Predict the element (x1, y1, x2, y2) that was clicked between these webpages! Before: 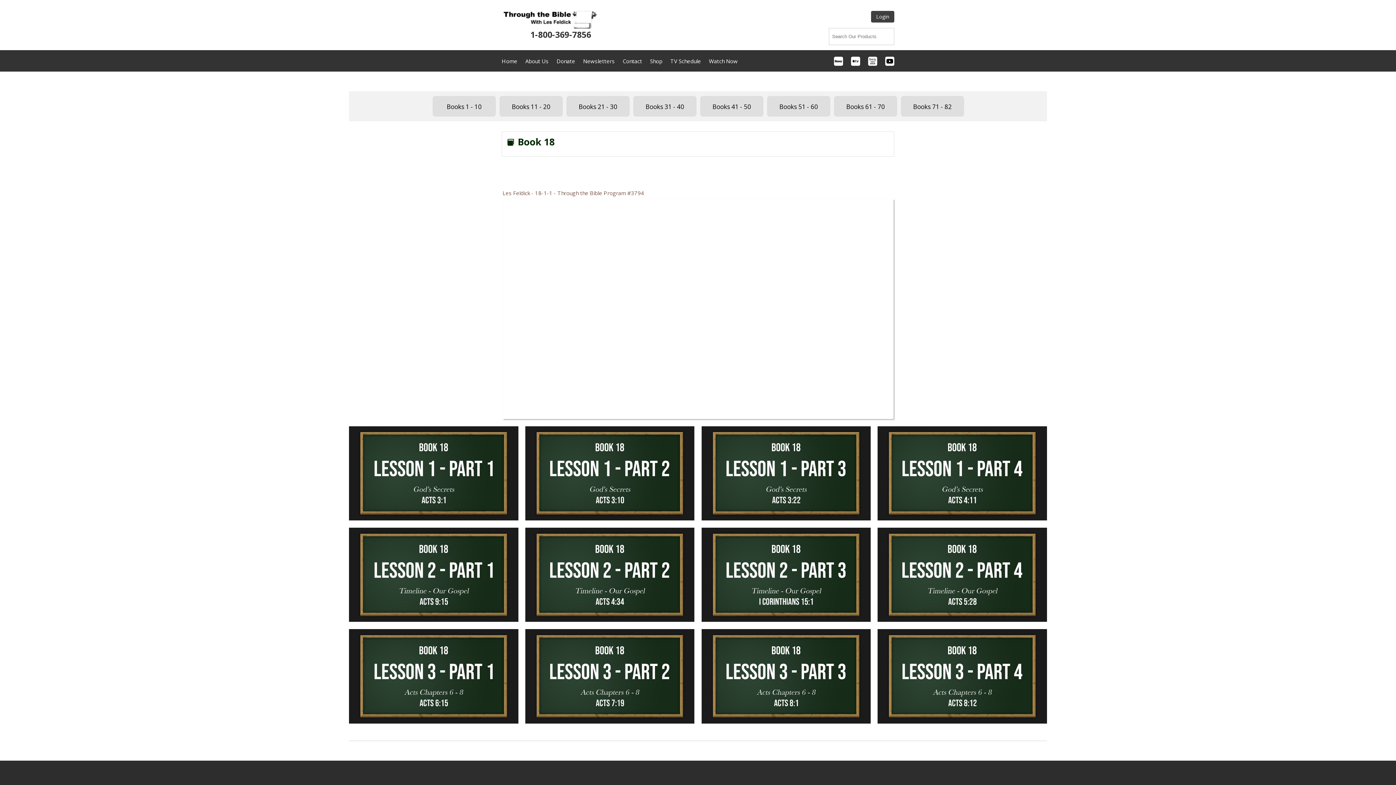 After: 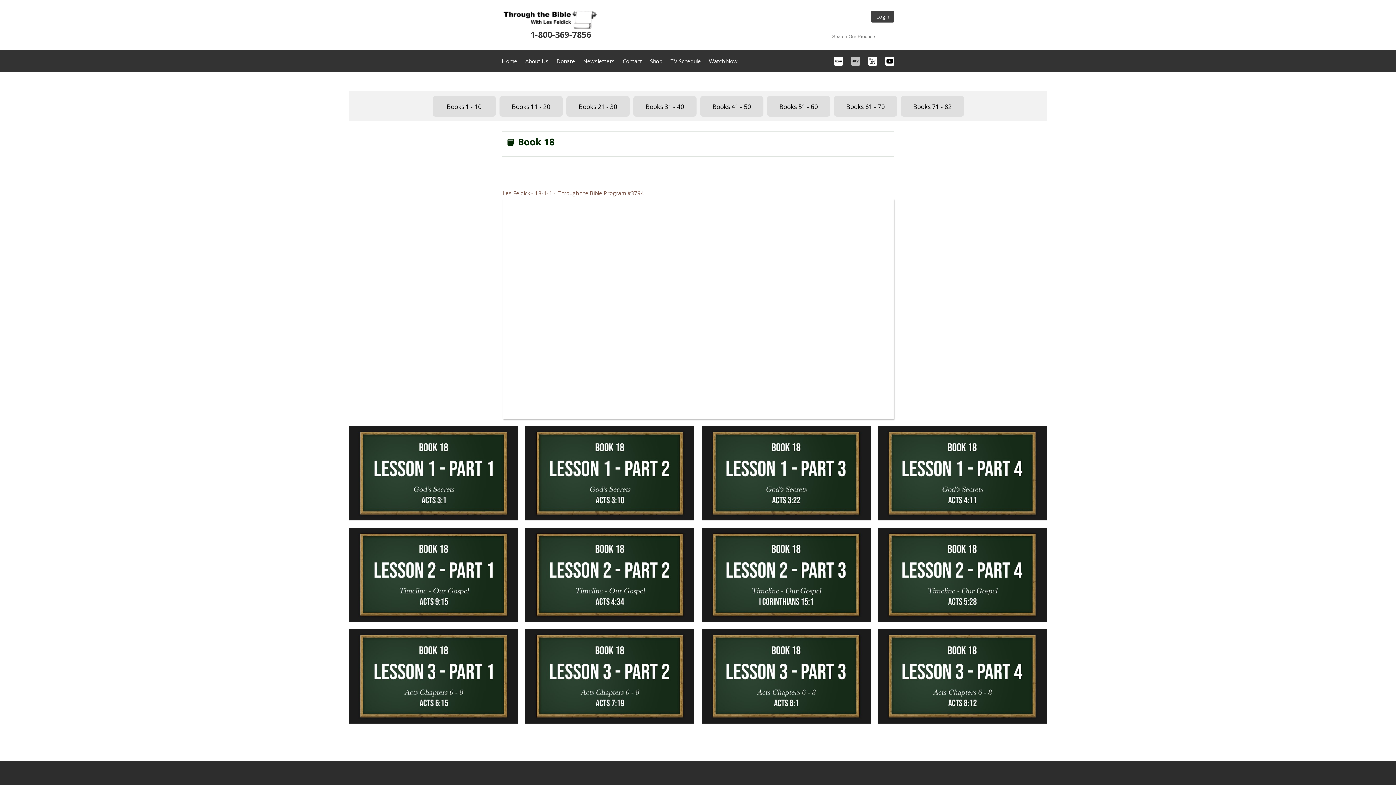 Action: bbox: (851, 56, 860, 71)